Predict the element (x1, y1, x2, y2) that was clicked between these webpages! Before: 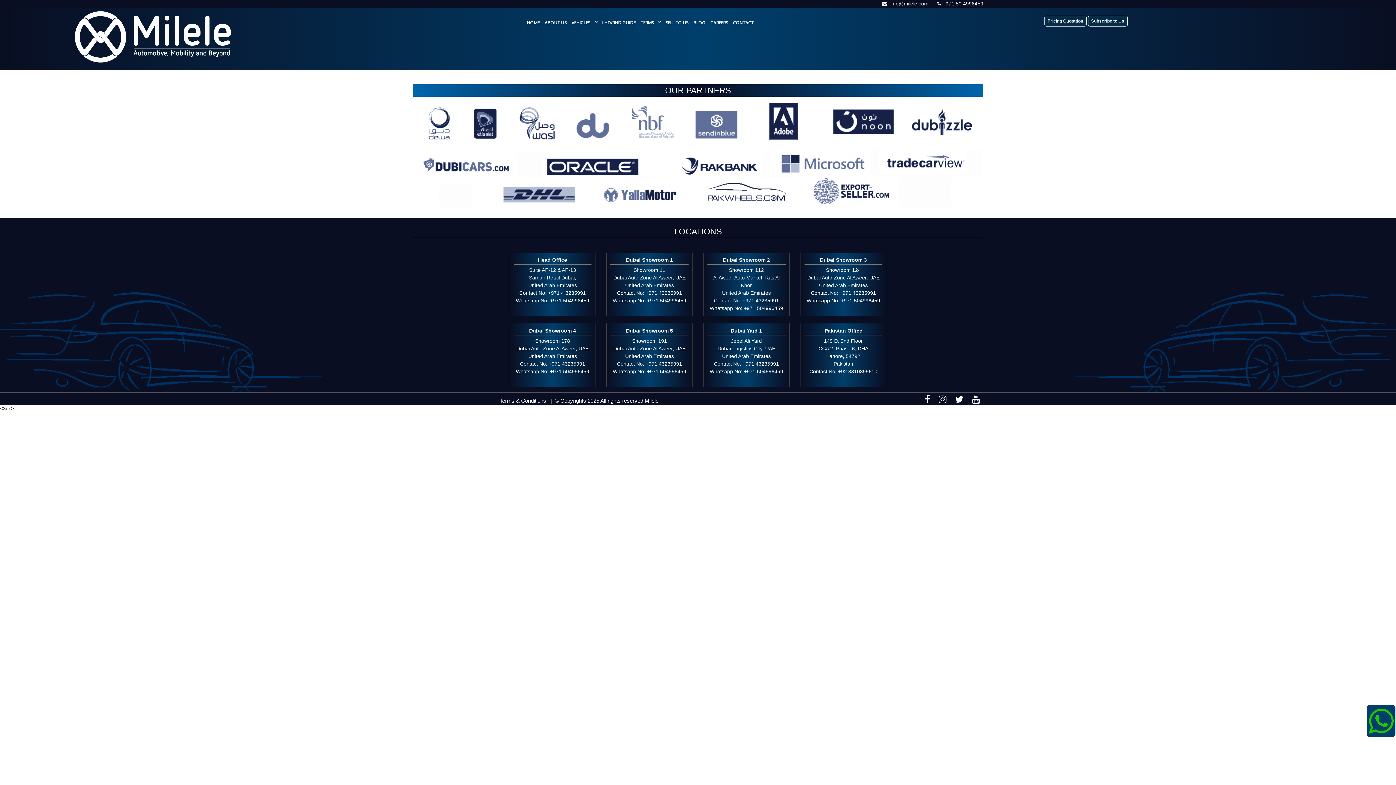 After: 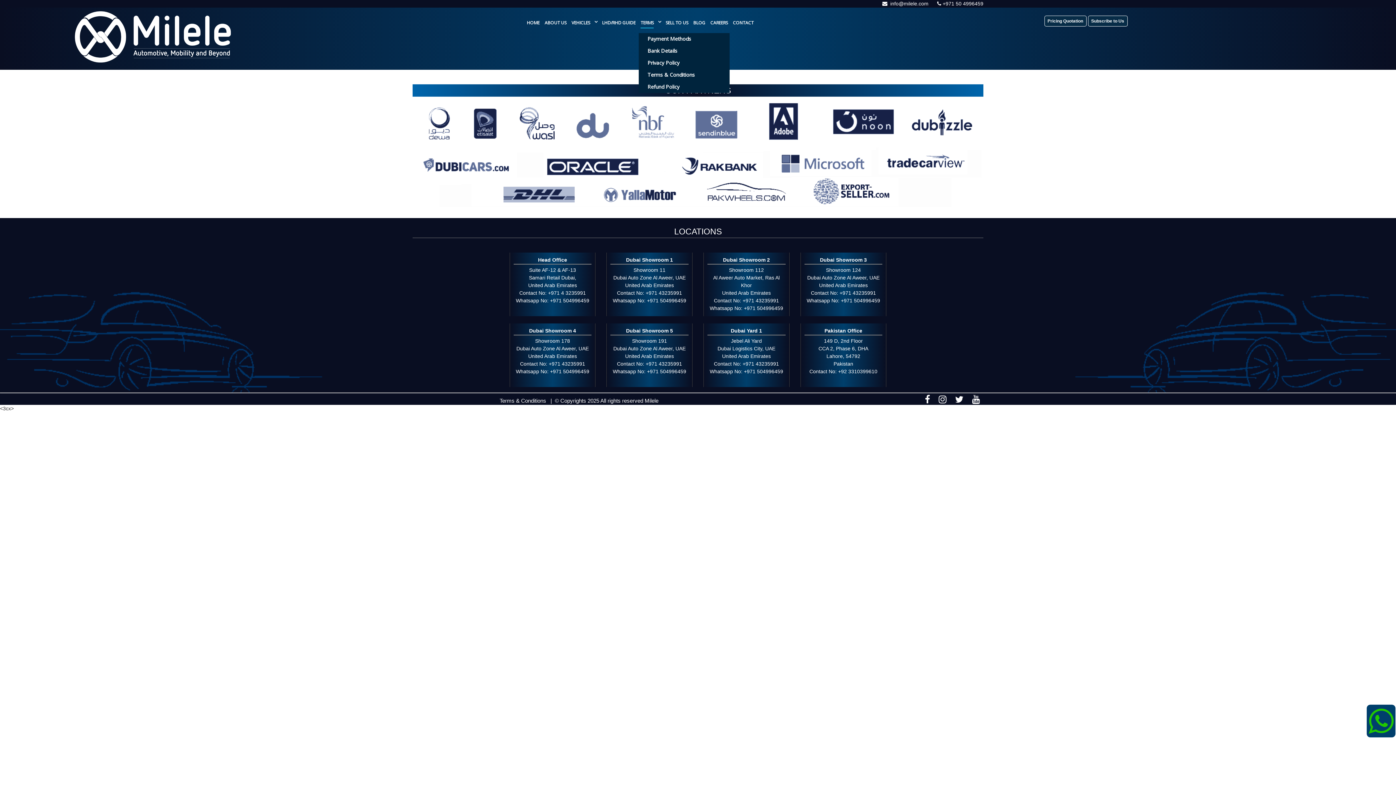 Action: label: TERMS bbox: (640, 19, 653, 25)